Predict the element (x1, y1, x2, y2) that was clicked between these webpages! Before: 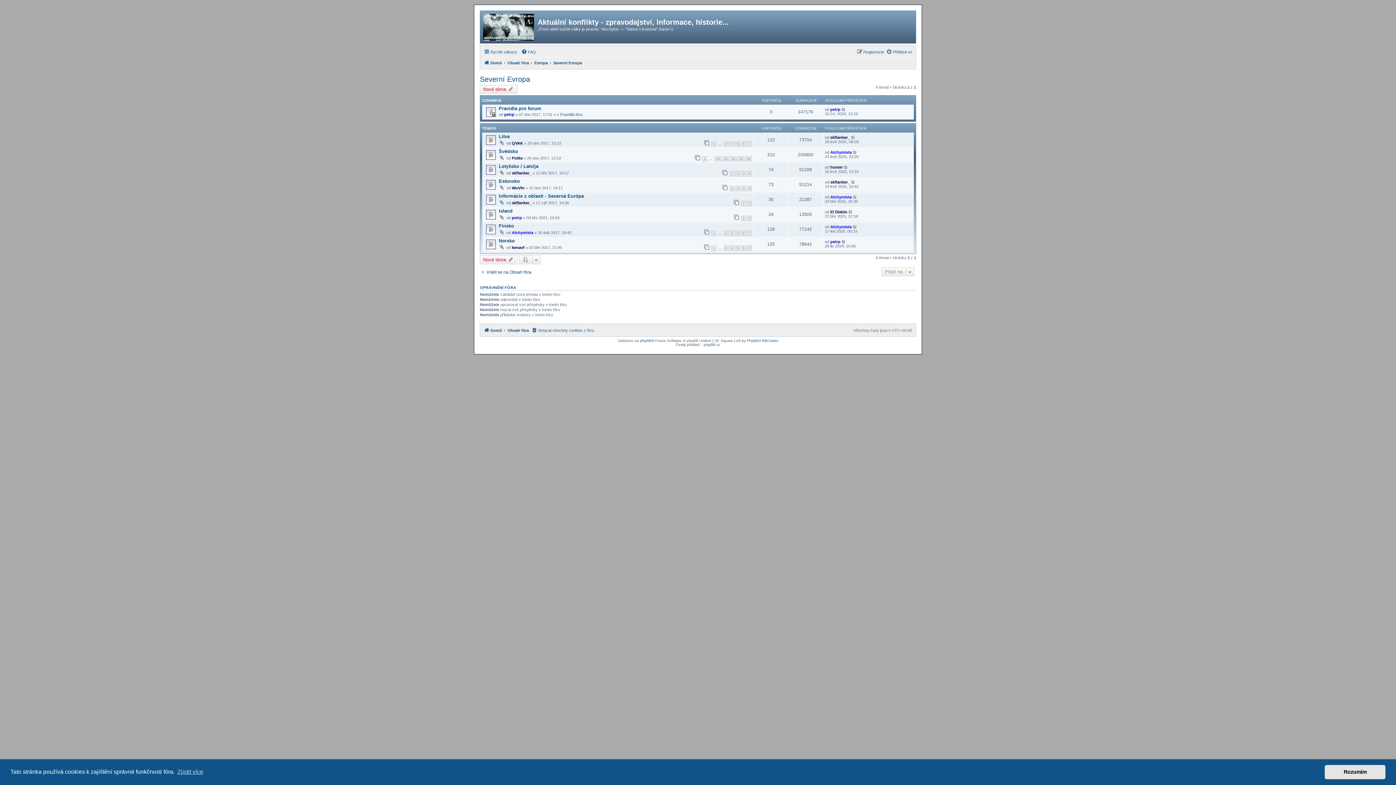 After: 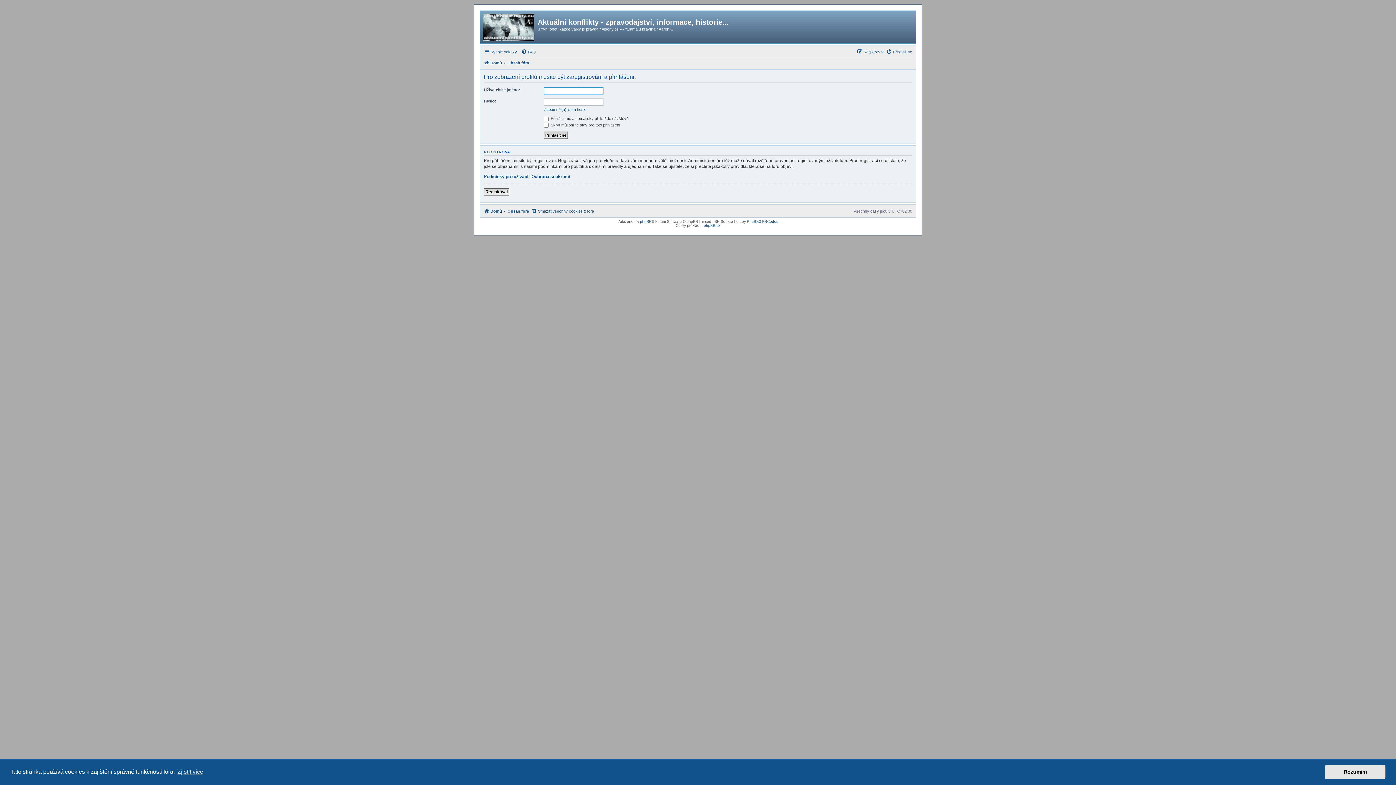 Action: label: WuVirr bbox: (512, 185, 524, 190)